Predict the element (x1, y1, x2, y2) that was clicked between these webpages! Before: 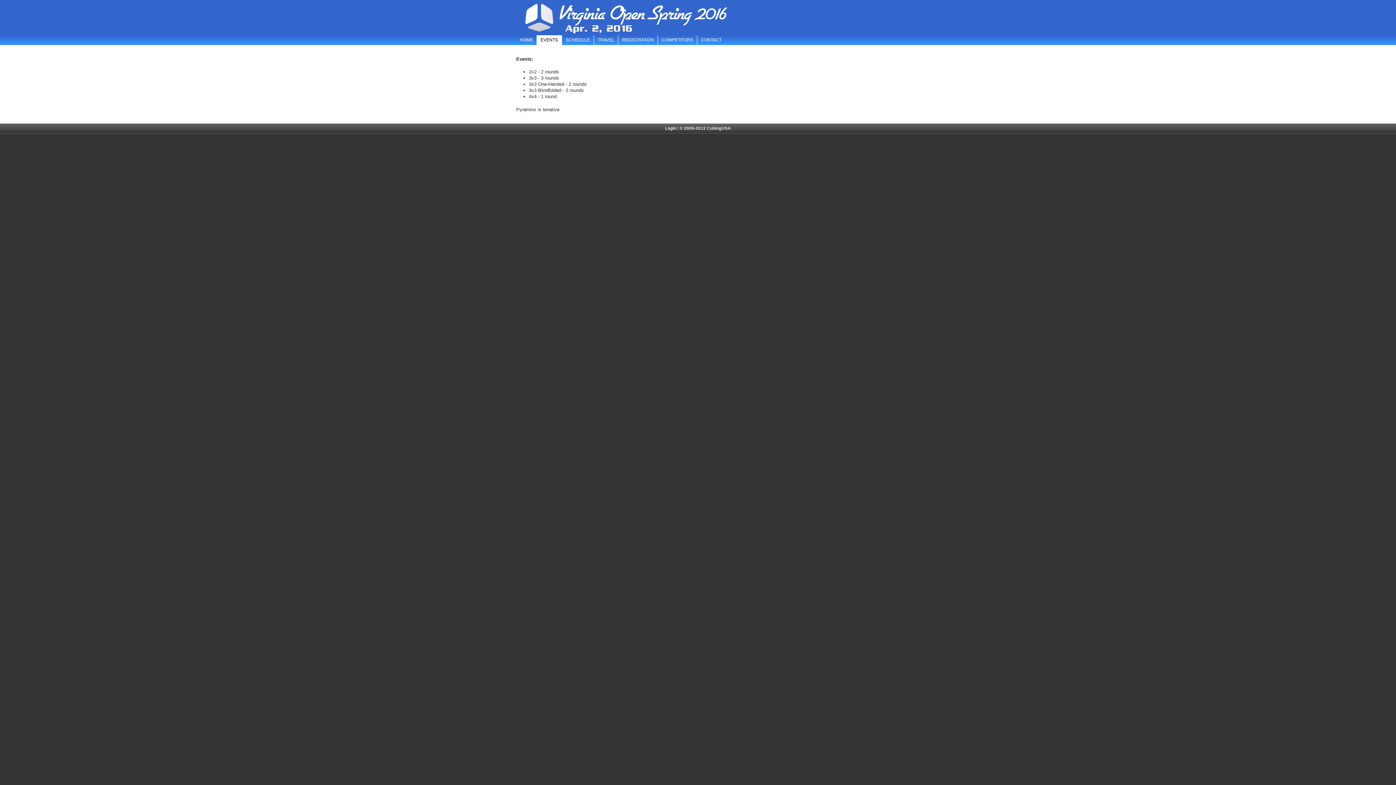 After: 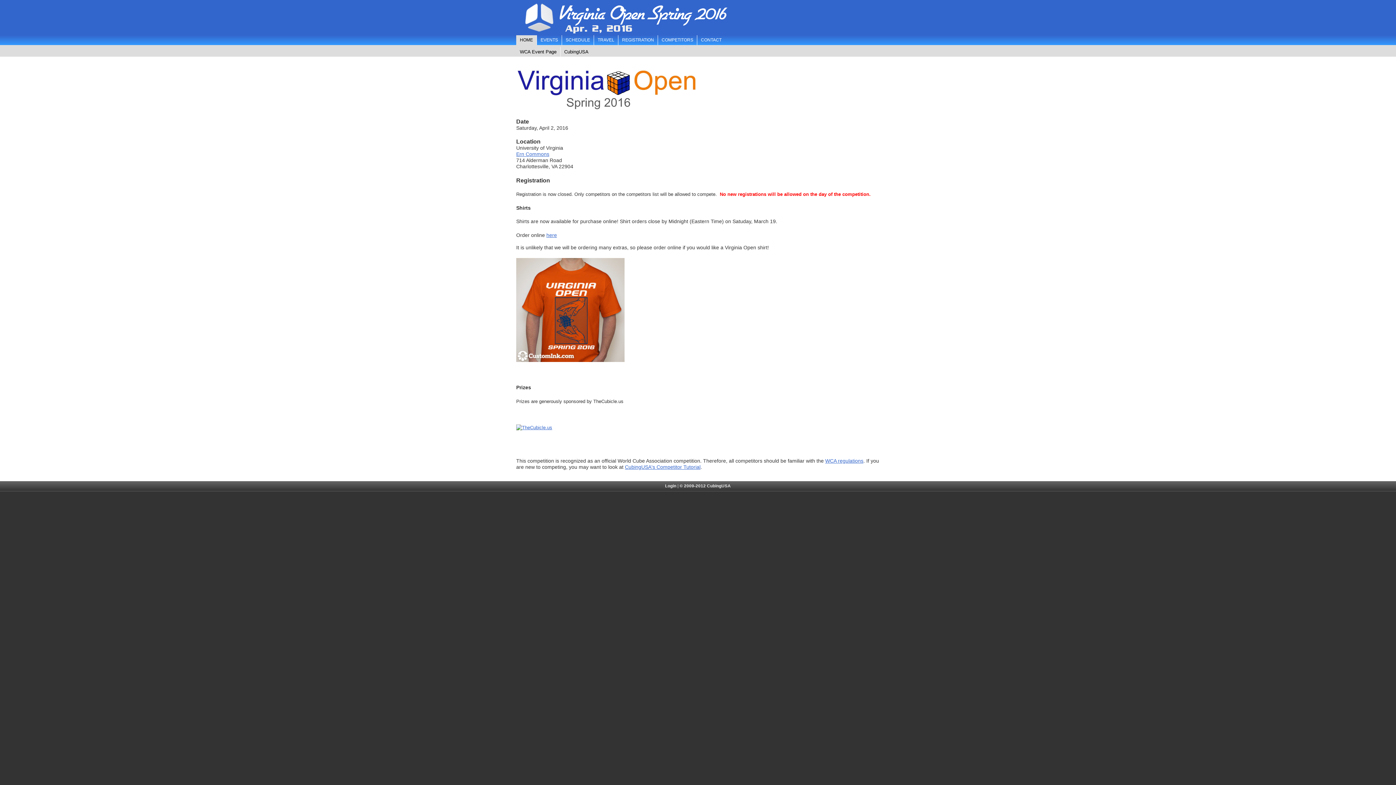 Action: bbox: (516, 3, 880, 31) label: Virginia Open Spring 2016
Apr. 2, 2016